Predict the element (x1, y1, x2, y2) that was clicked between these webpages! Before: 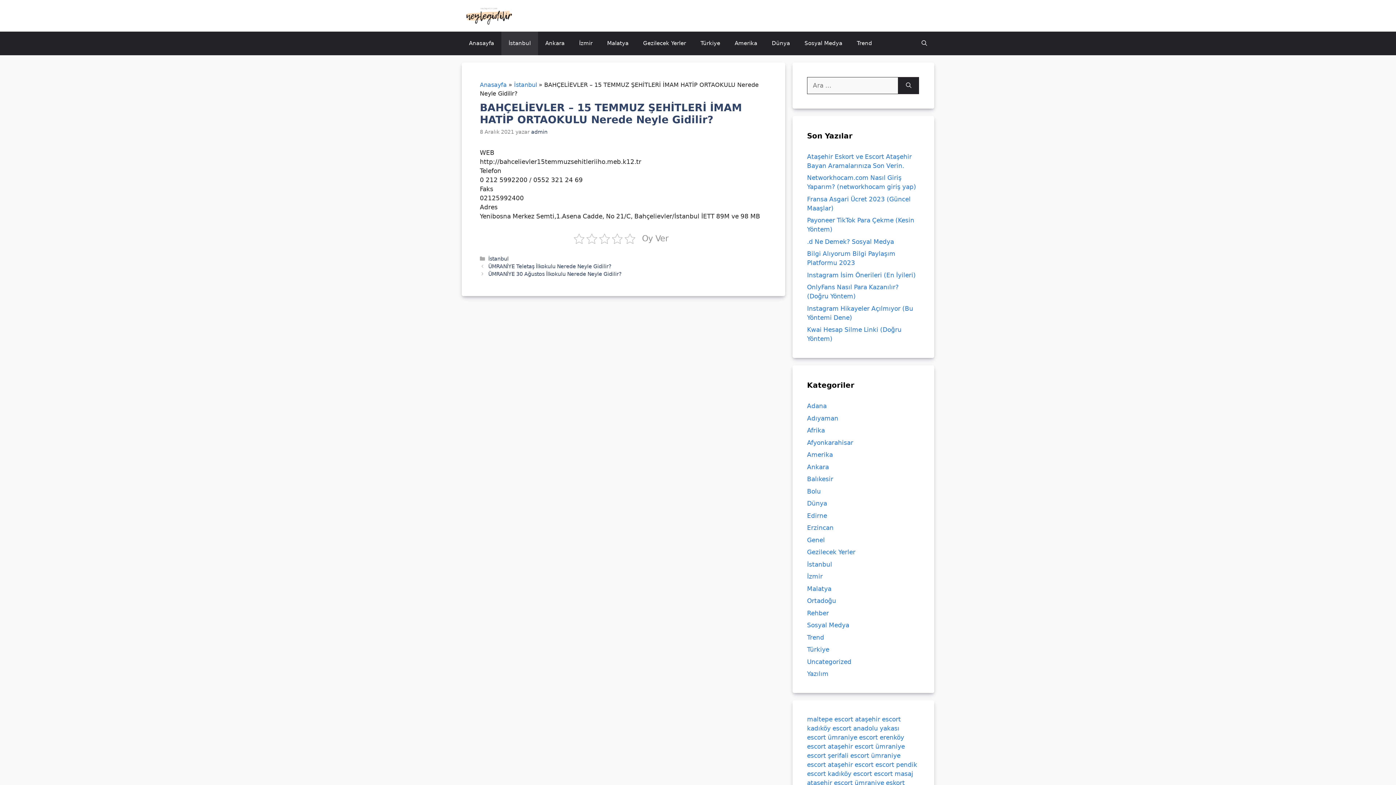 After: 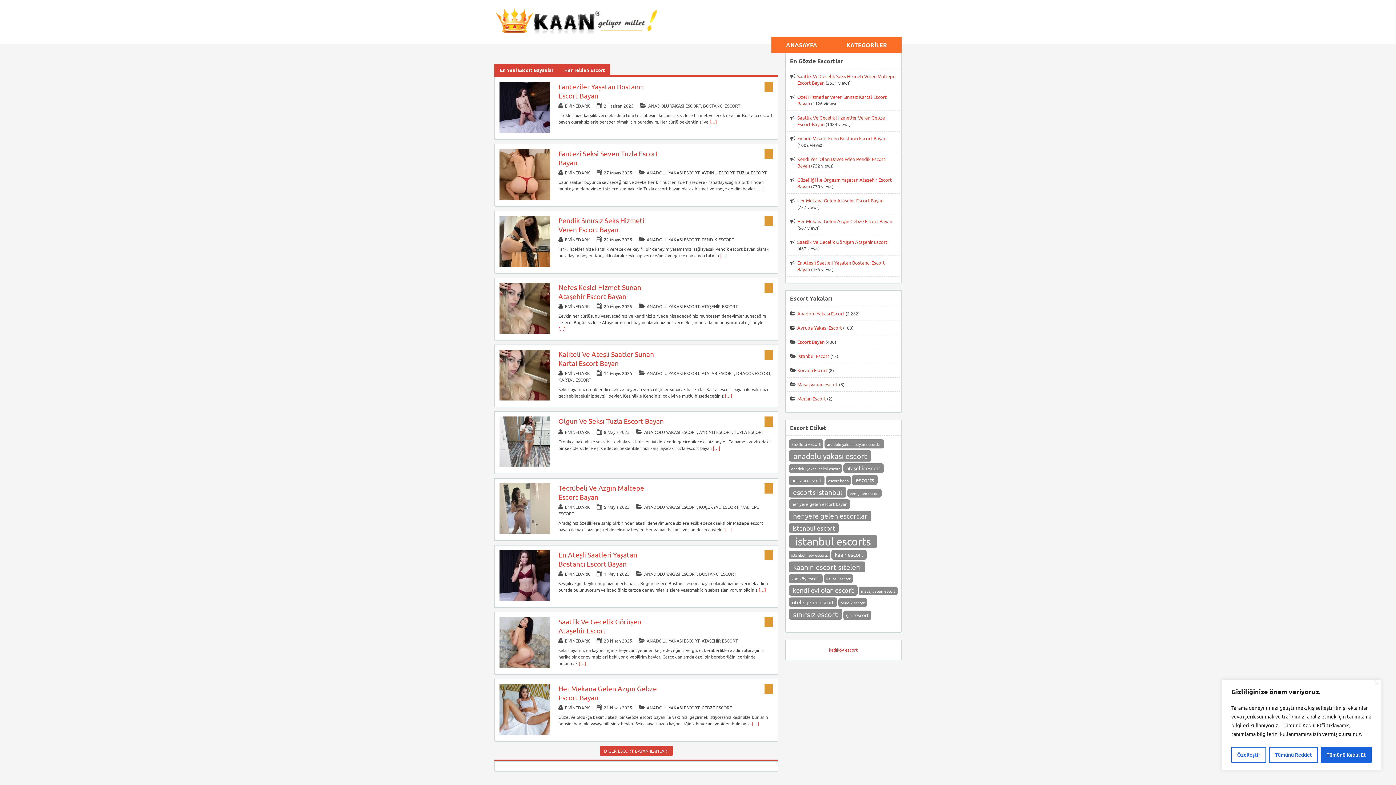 Action: label: escort bbox: (874, 770, 893, 777)